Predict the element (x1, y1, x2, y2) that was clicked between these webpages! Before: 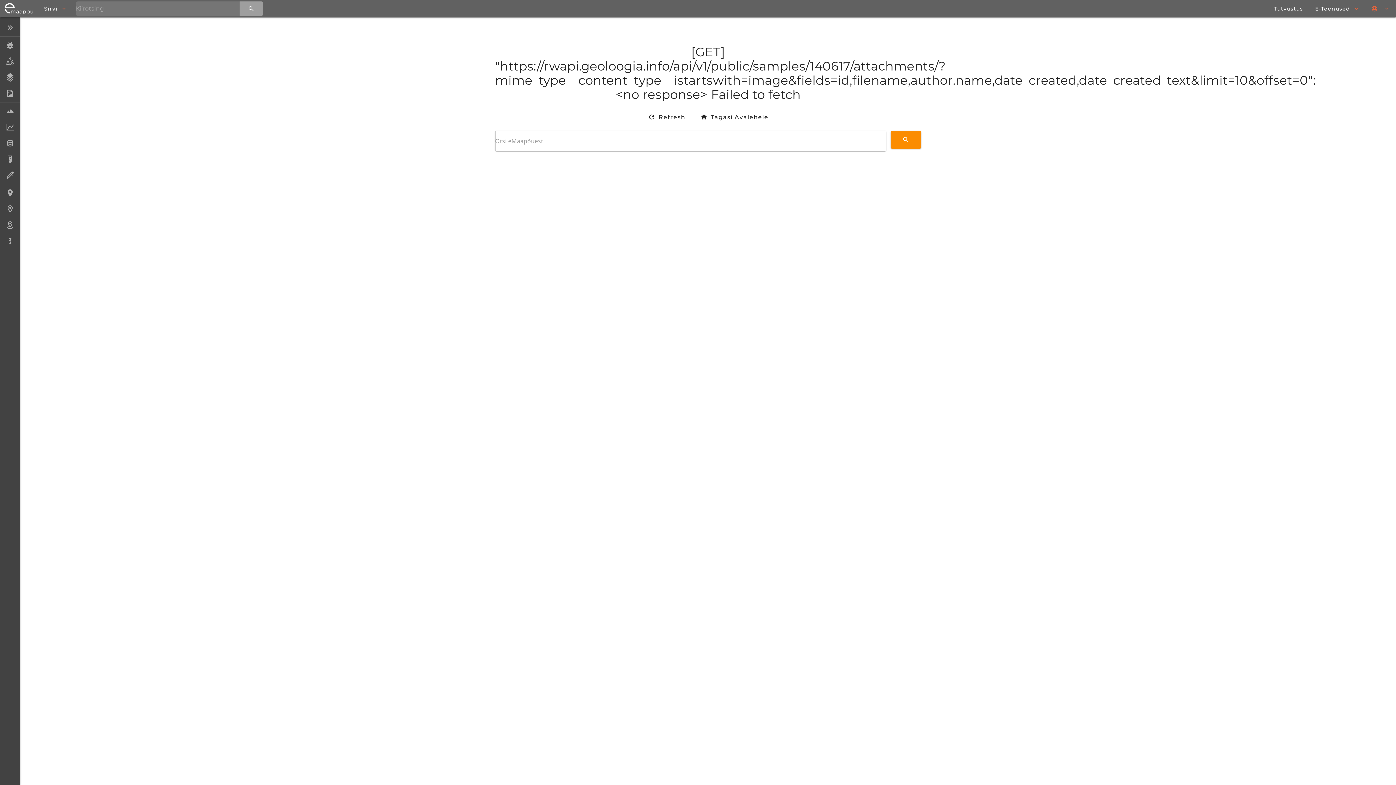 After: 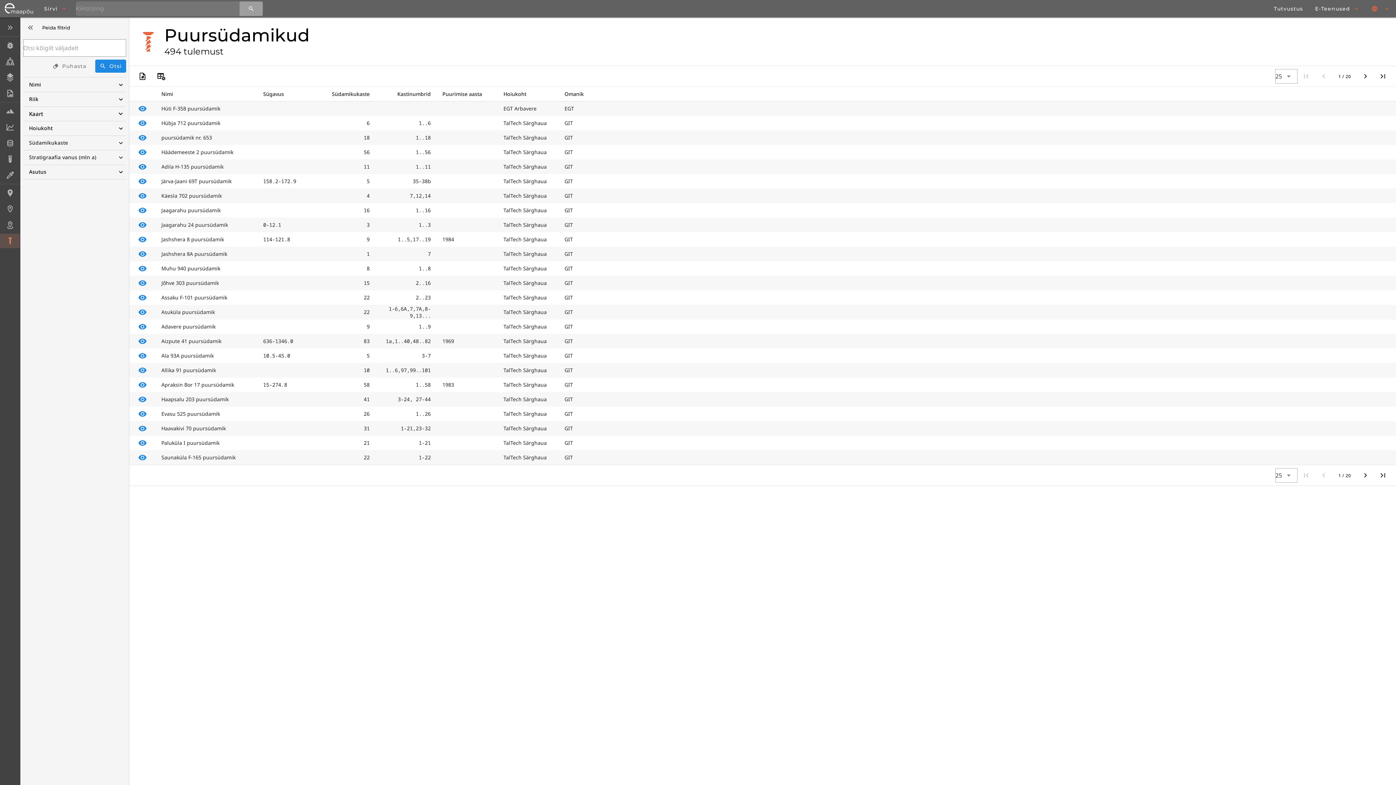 Action: bbox: (0, 233, 20, 248) label: Puursüdamikud